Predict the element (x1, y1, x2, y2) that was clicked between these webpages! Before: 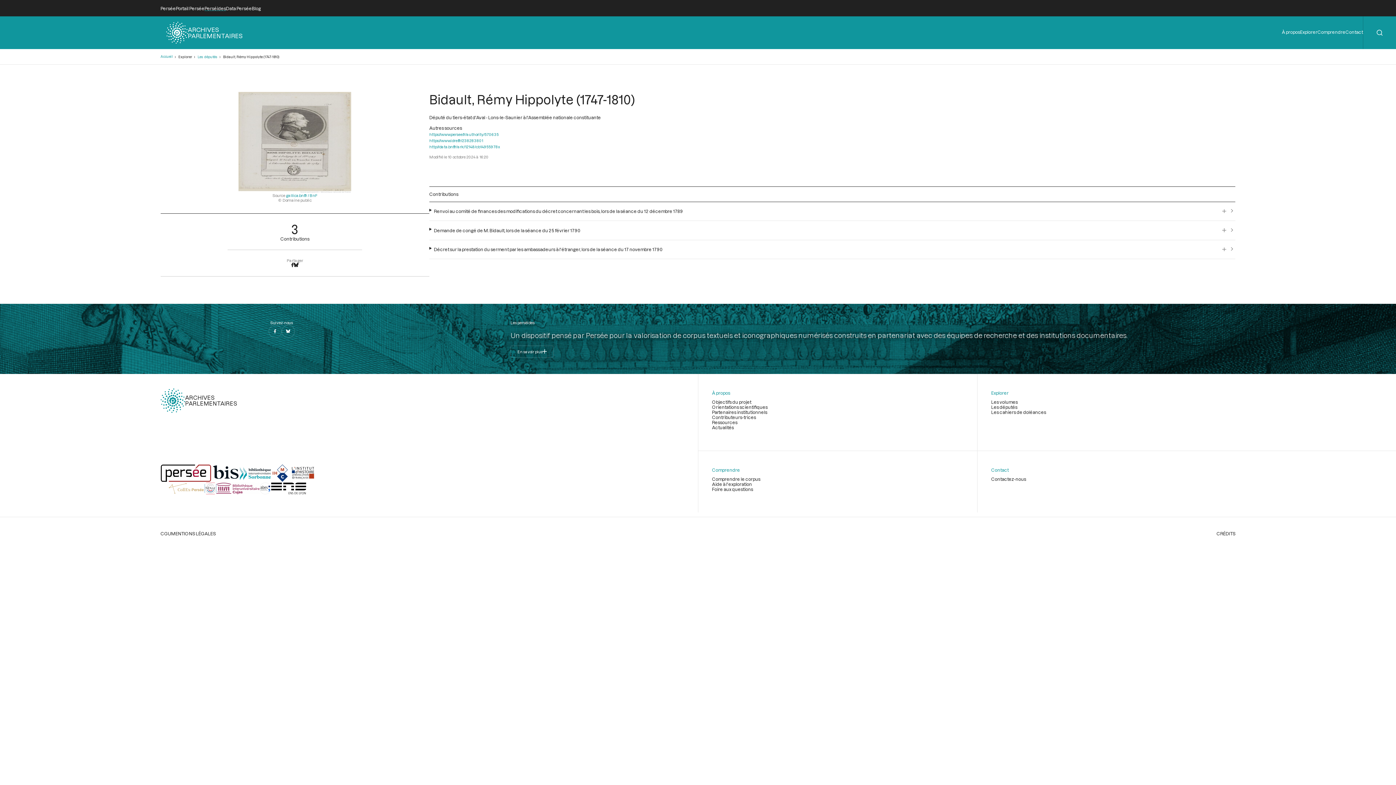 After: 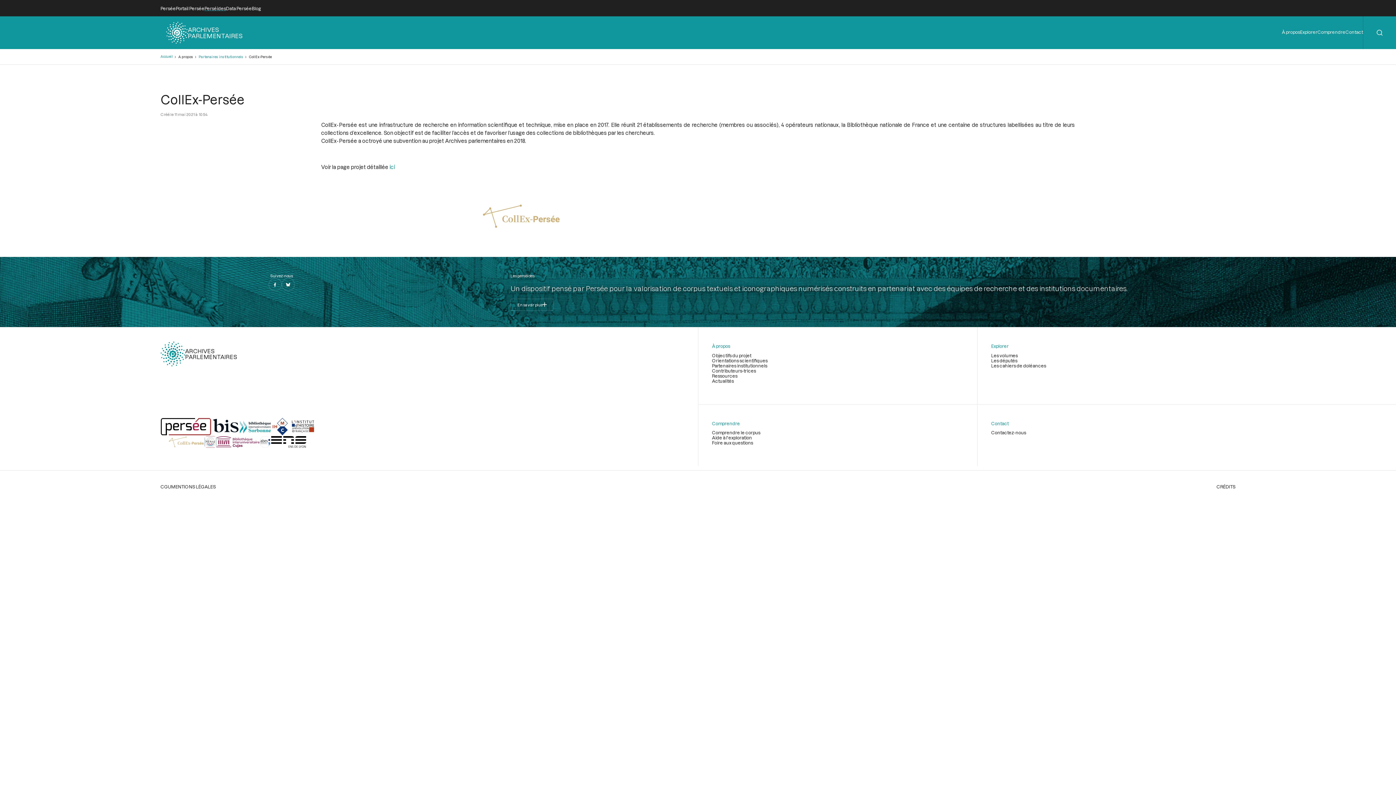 Action: bbox: (168, 490, 204, 495)